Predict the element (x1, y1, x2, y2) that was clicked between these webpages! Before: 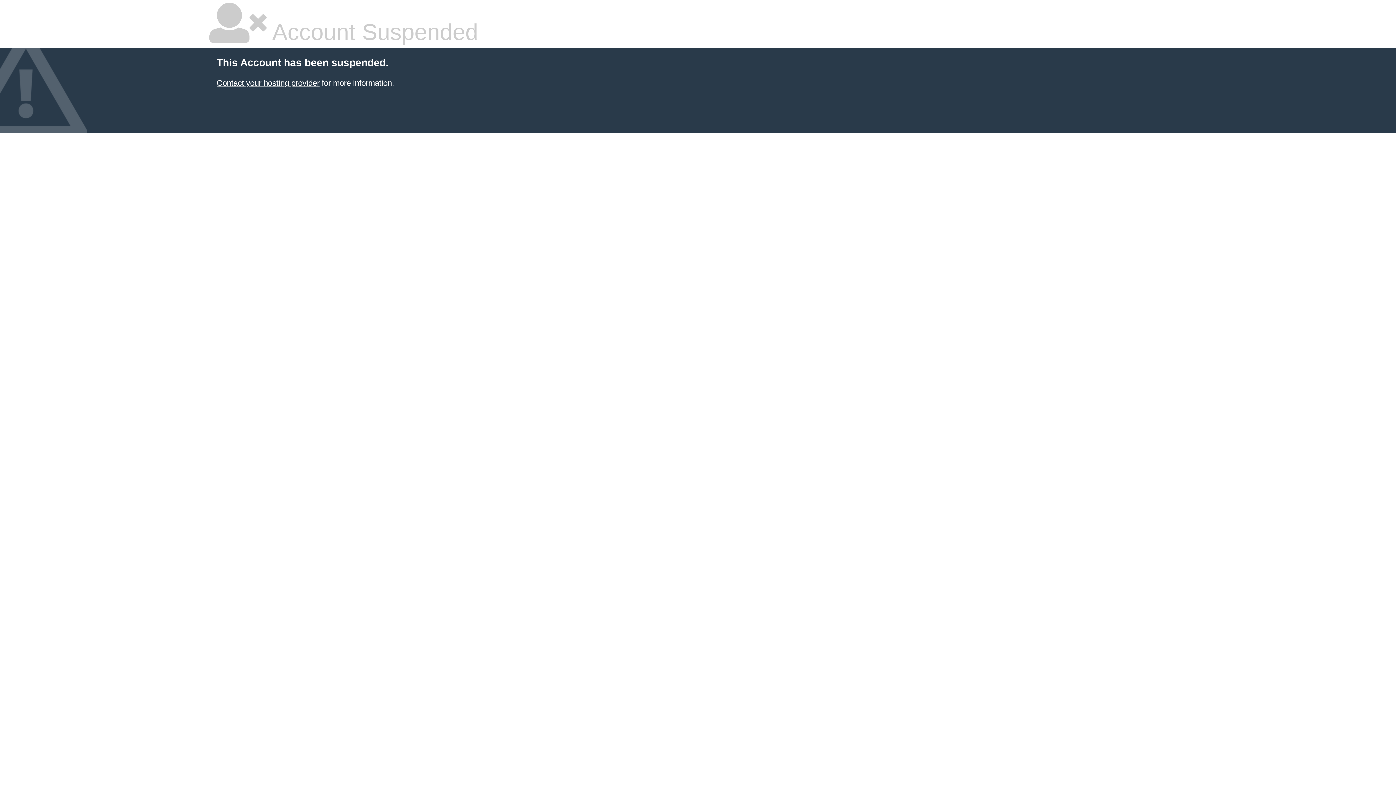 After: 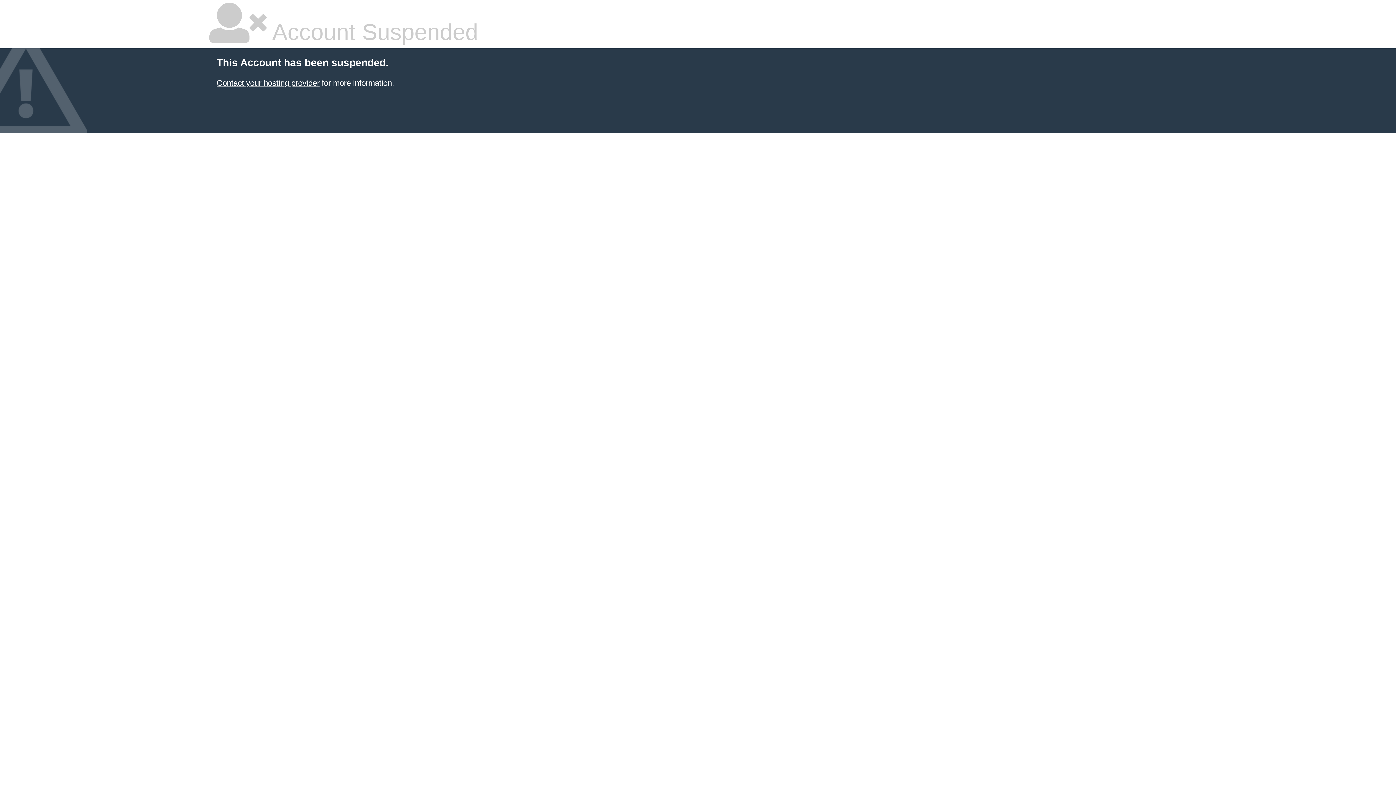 Action: bbox: (216, 78, 319, 87) label: Contact your hosting provider